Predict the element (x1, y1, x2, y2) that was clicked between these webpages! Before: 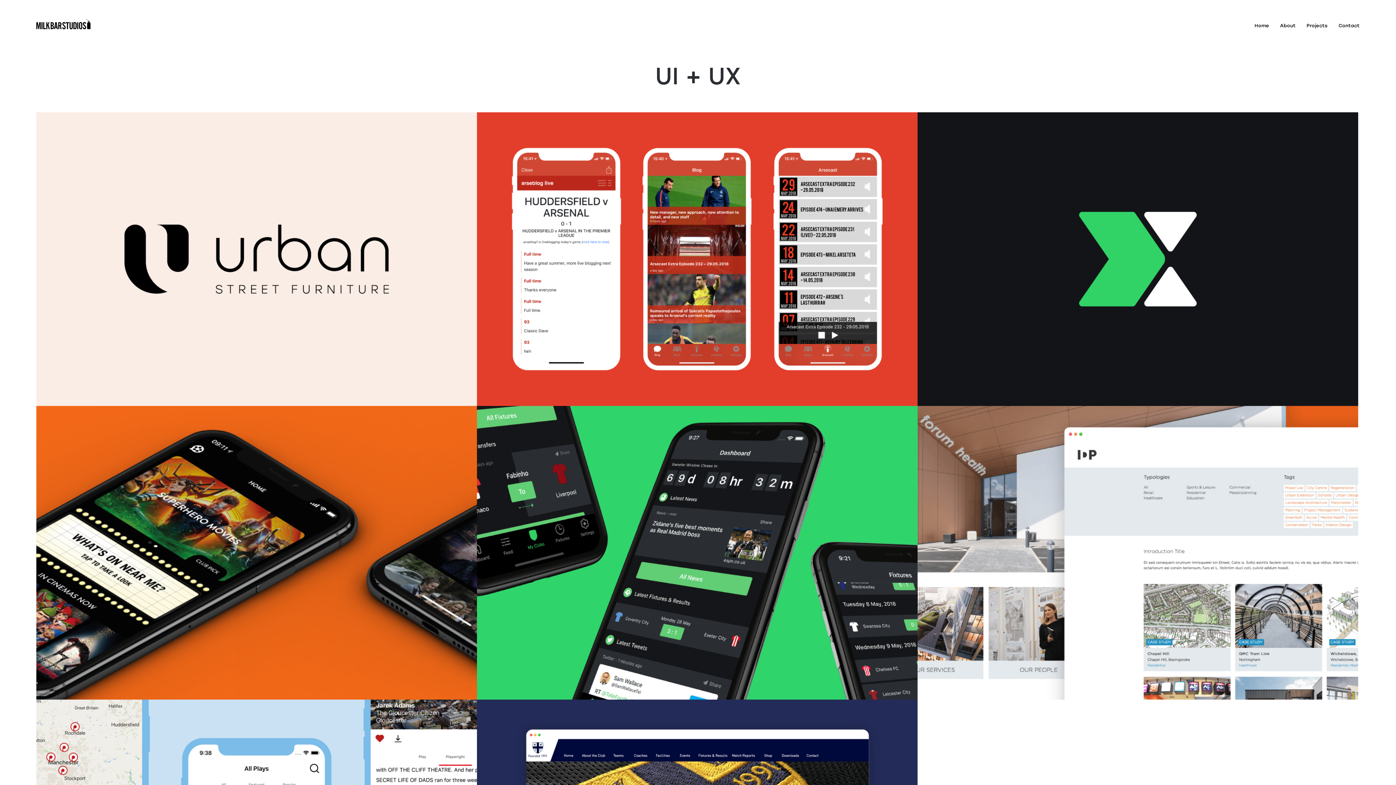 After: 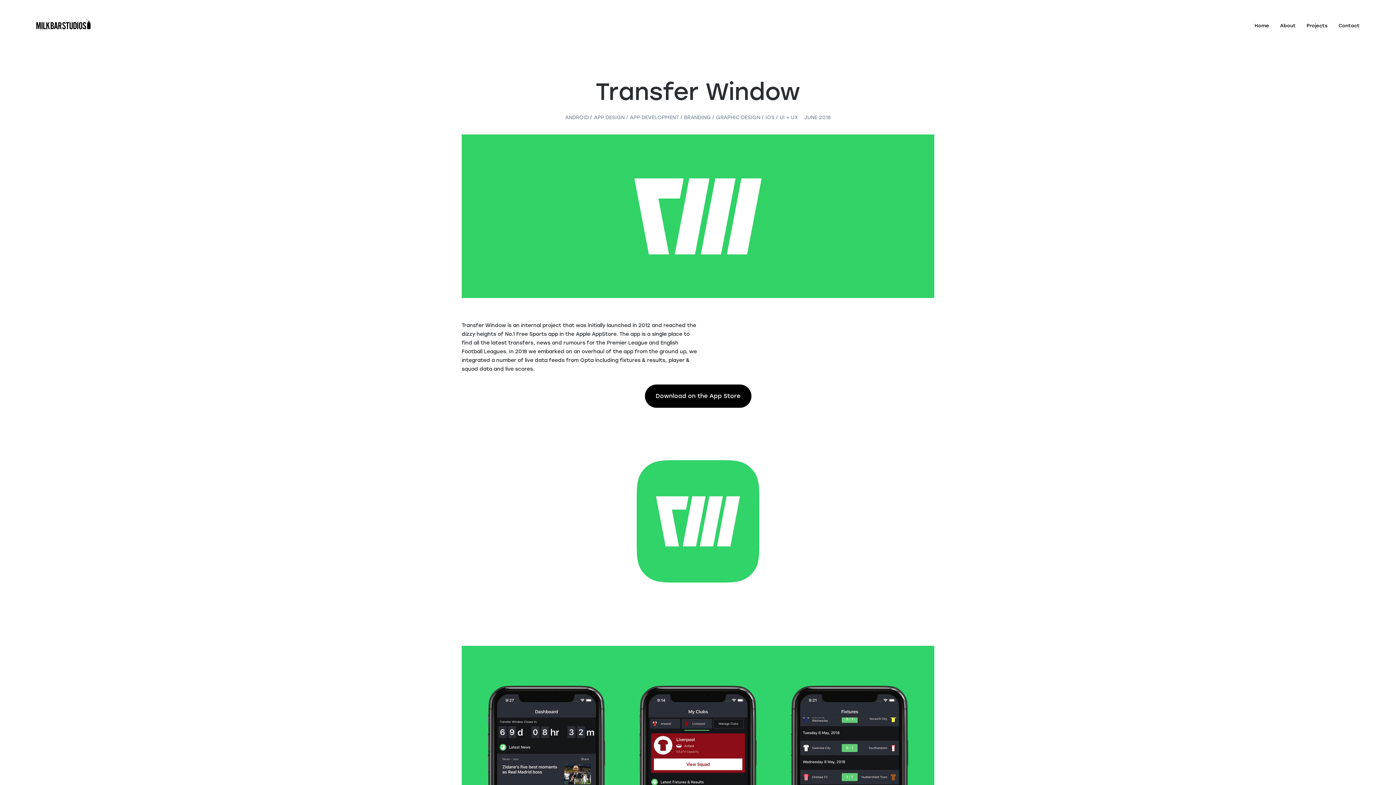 Action: label: Transfer Window
APP DEVELOPMENTGRAPHIC DESIGNSEO & ANALYTICSSOCIAL MEDIAUI + UXWEB DEVELOPMENT bbox: (477, 406, 917, 699)